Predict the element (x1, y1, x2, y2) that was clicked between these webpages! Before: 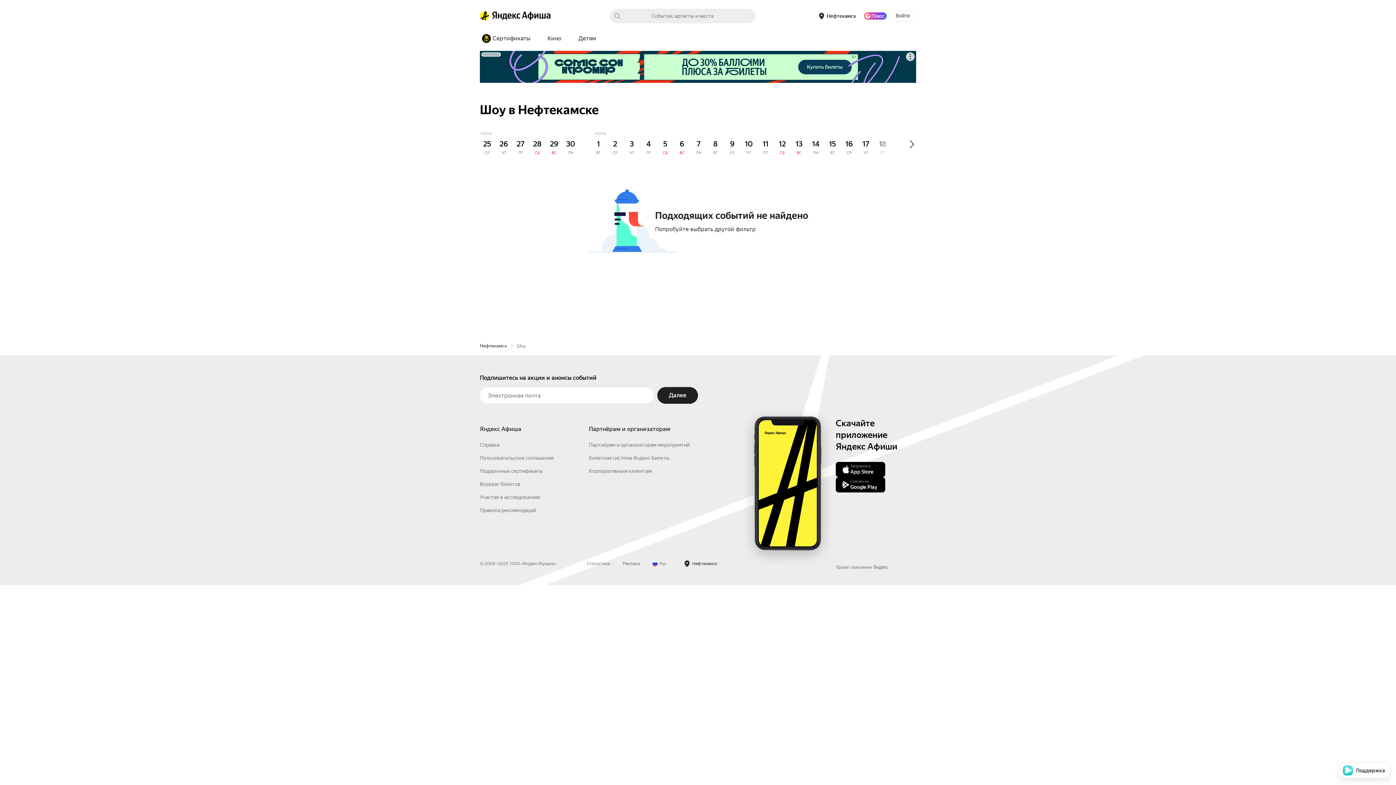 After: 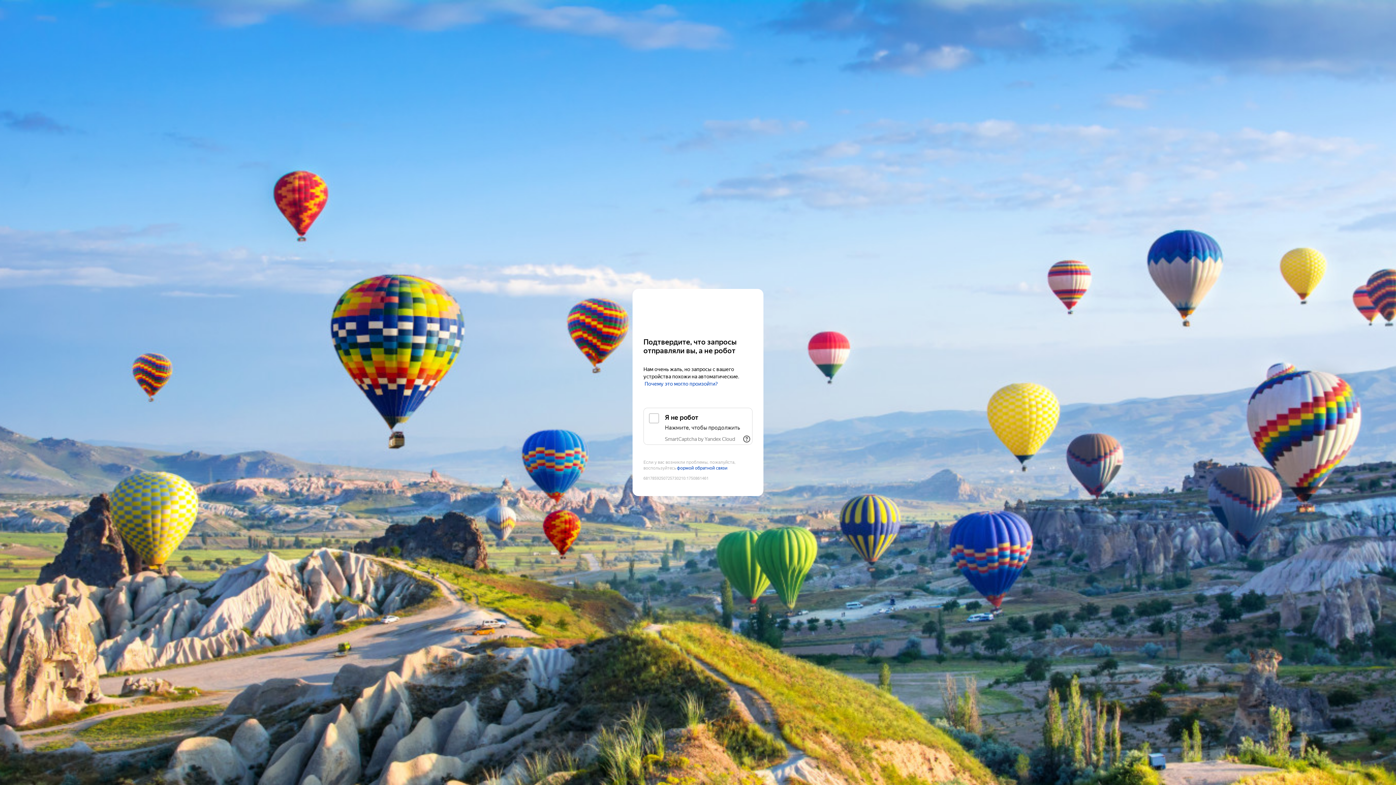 Action: bbox: (492, 10, 550, 20) label: Главная страница Яндекс Афиши